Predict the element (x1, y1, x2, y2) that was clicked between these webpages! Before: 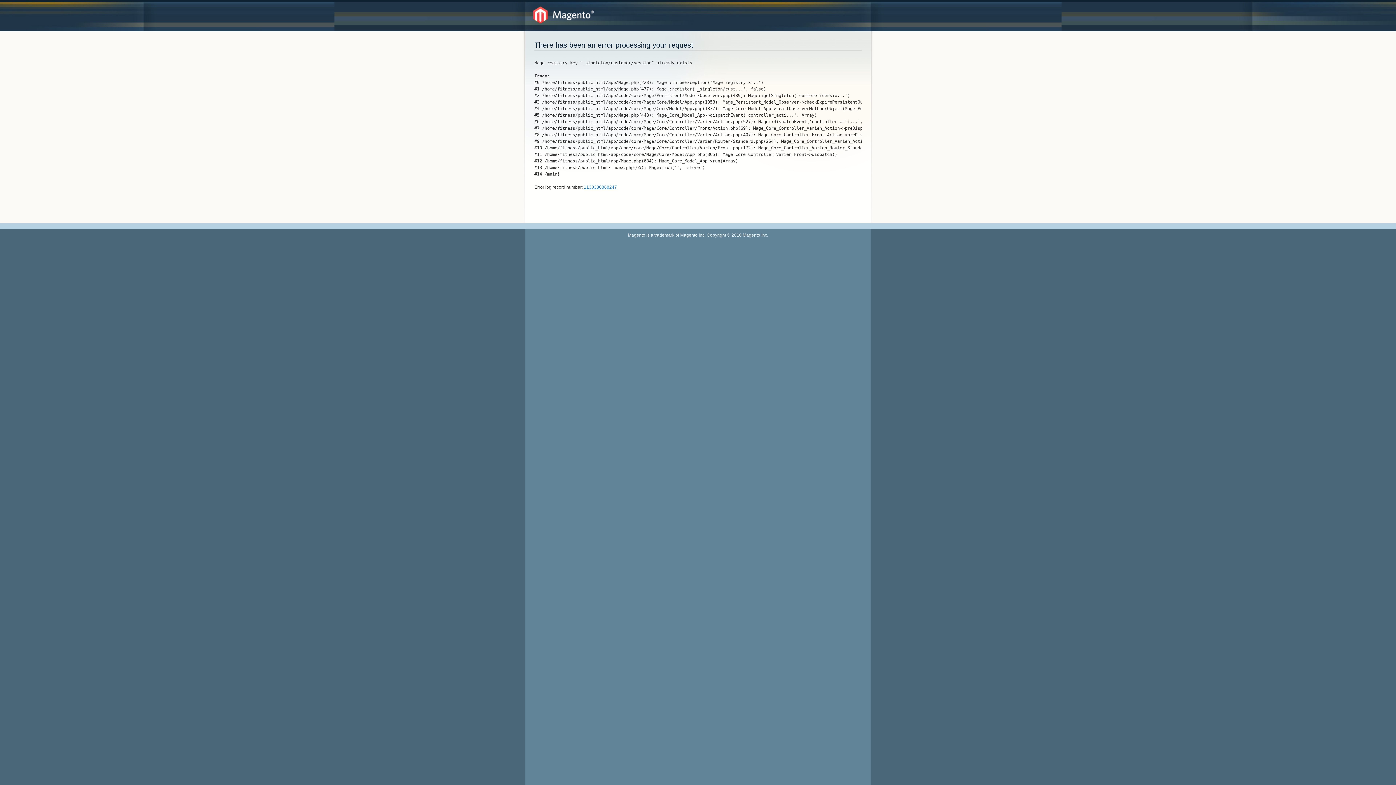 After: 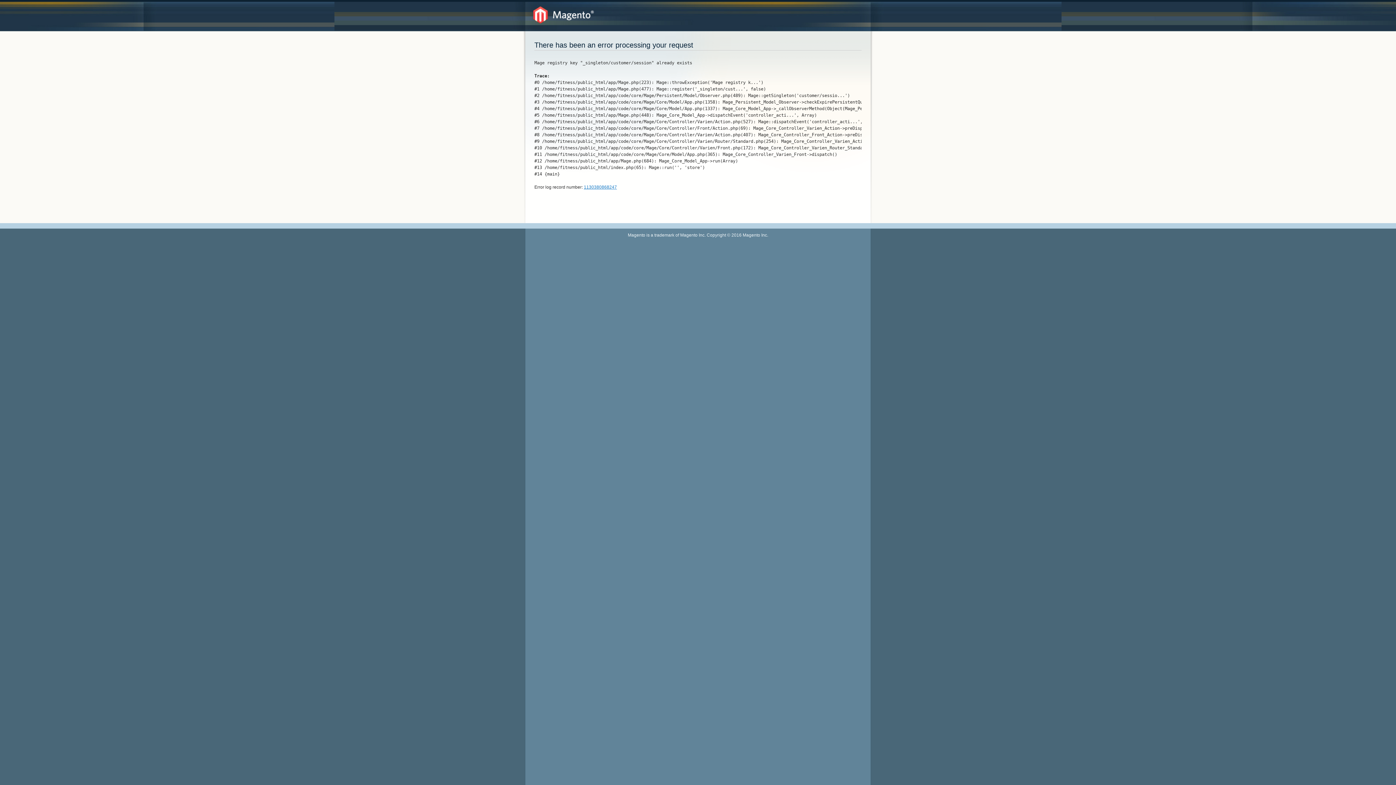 Action: bbox: (584, 184, 617, 189) label: 1130380868247